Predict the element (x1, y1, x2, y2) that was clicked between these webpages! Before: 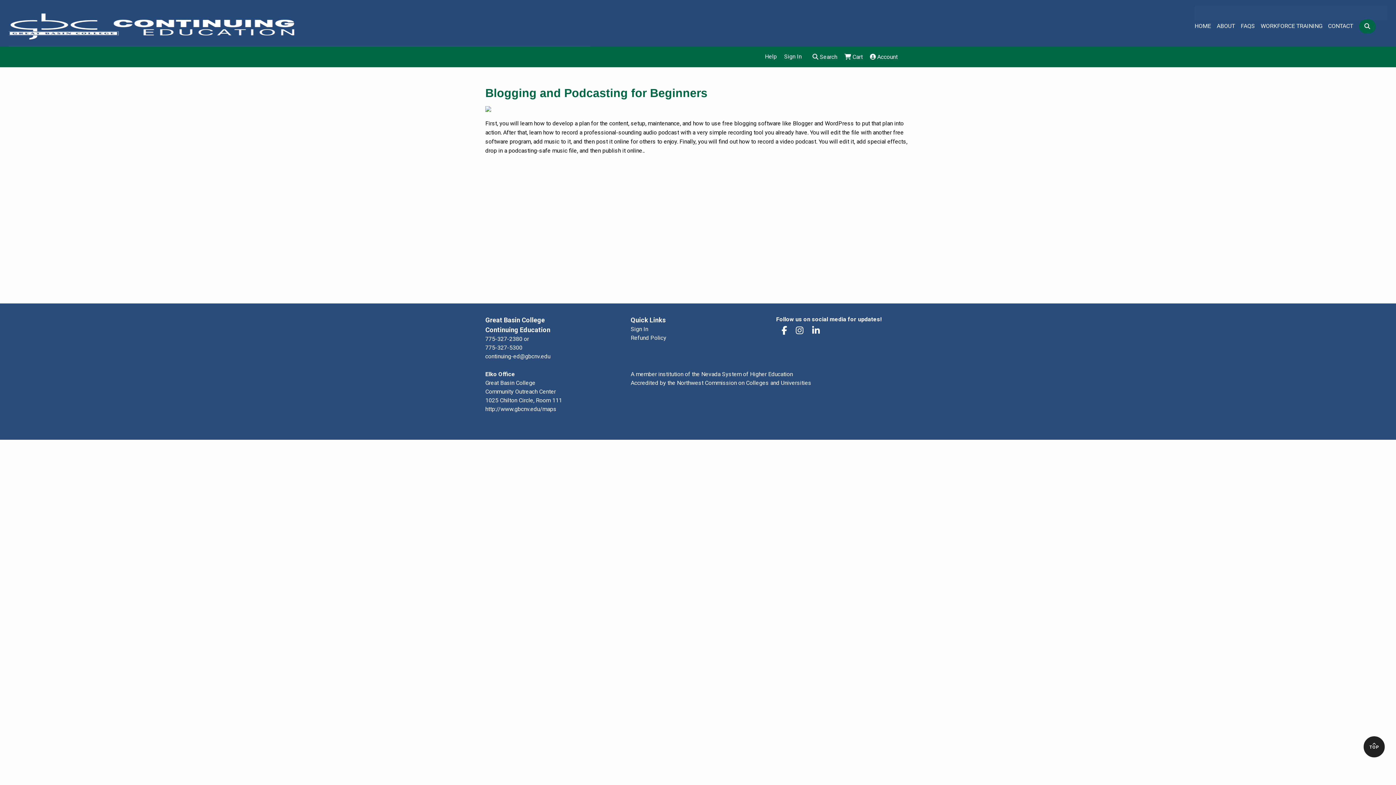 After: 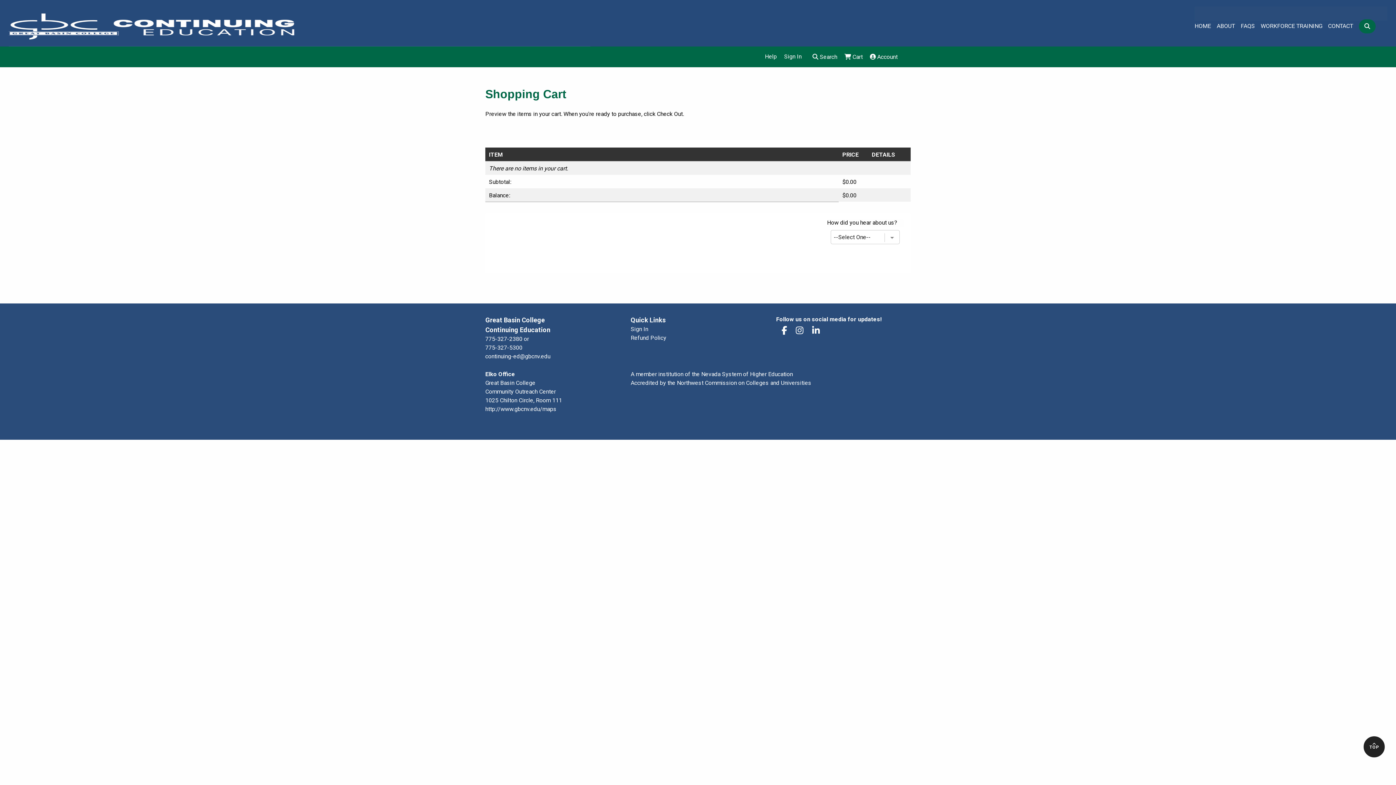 Action: bbox: (844, 52, 870, 61) label:  Cart